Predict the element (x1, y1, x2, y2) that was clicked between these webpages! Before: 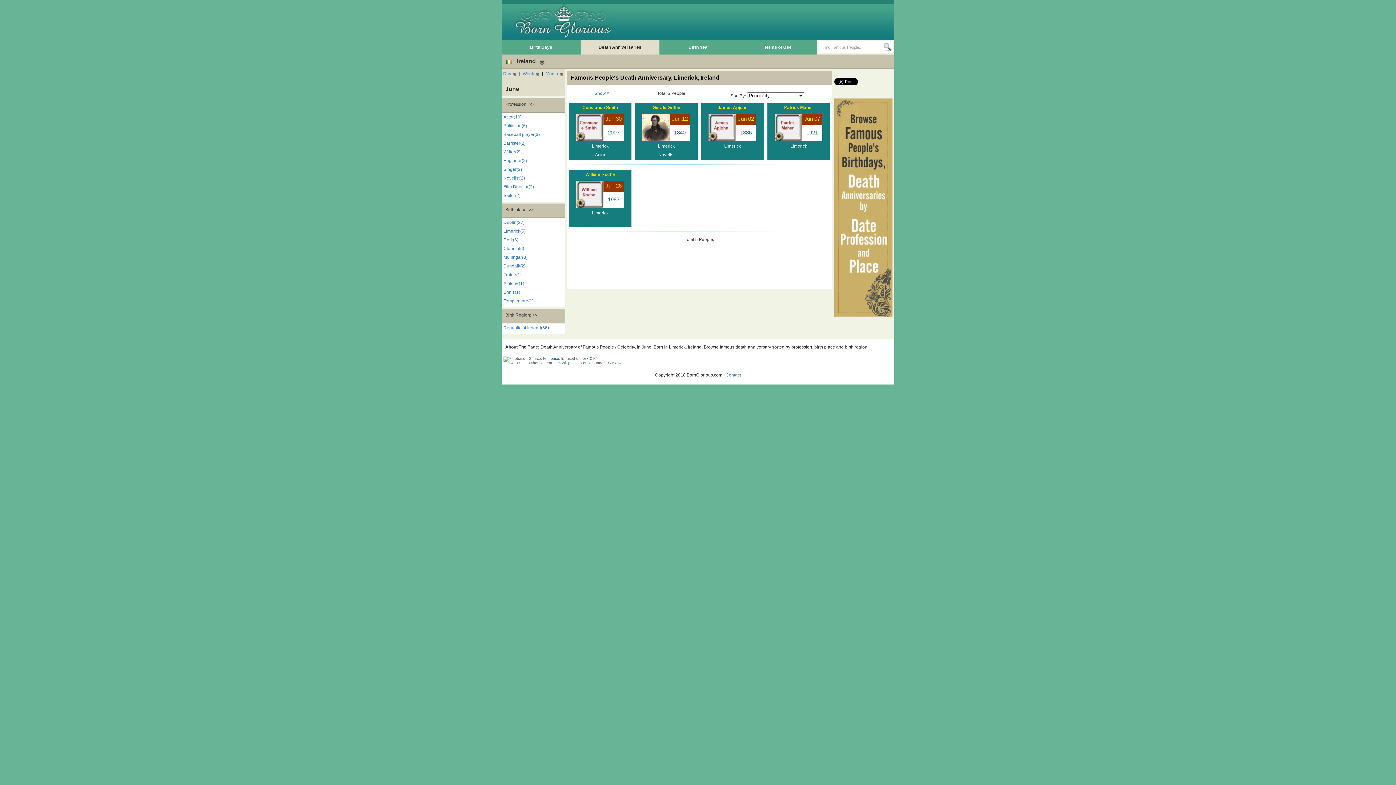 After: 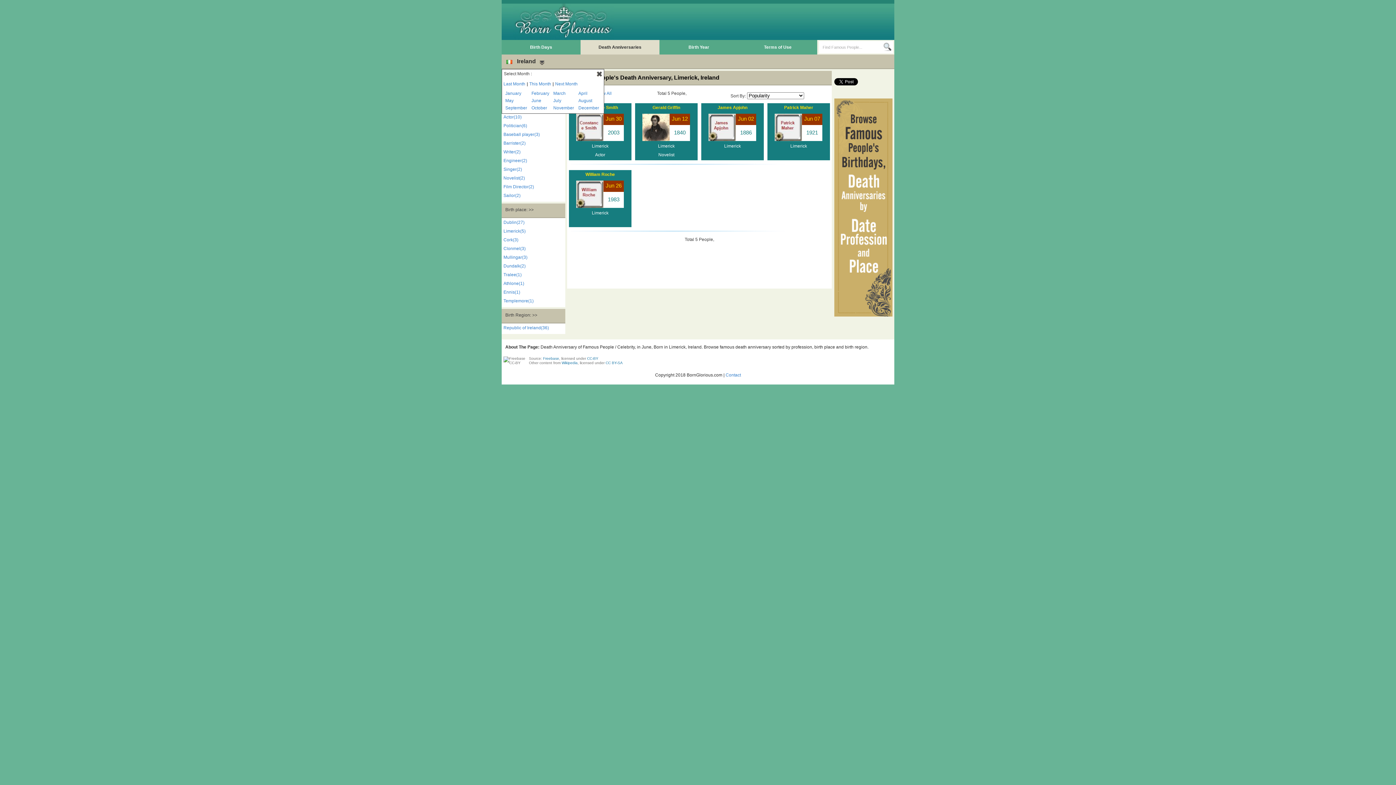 Action: label: Month bbox: (544, 69, 565, 77)